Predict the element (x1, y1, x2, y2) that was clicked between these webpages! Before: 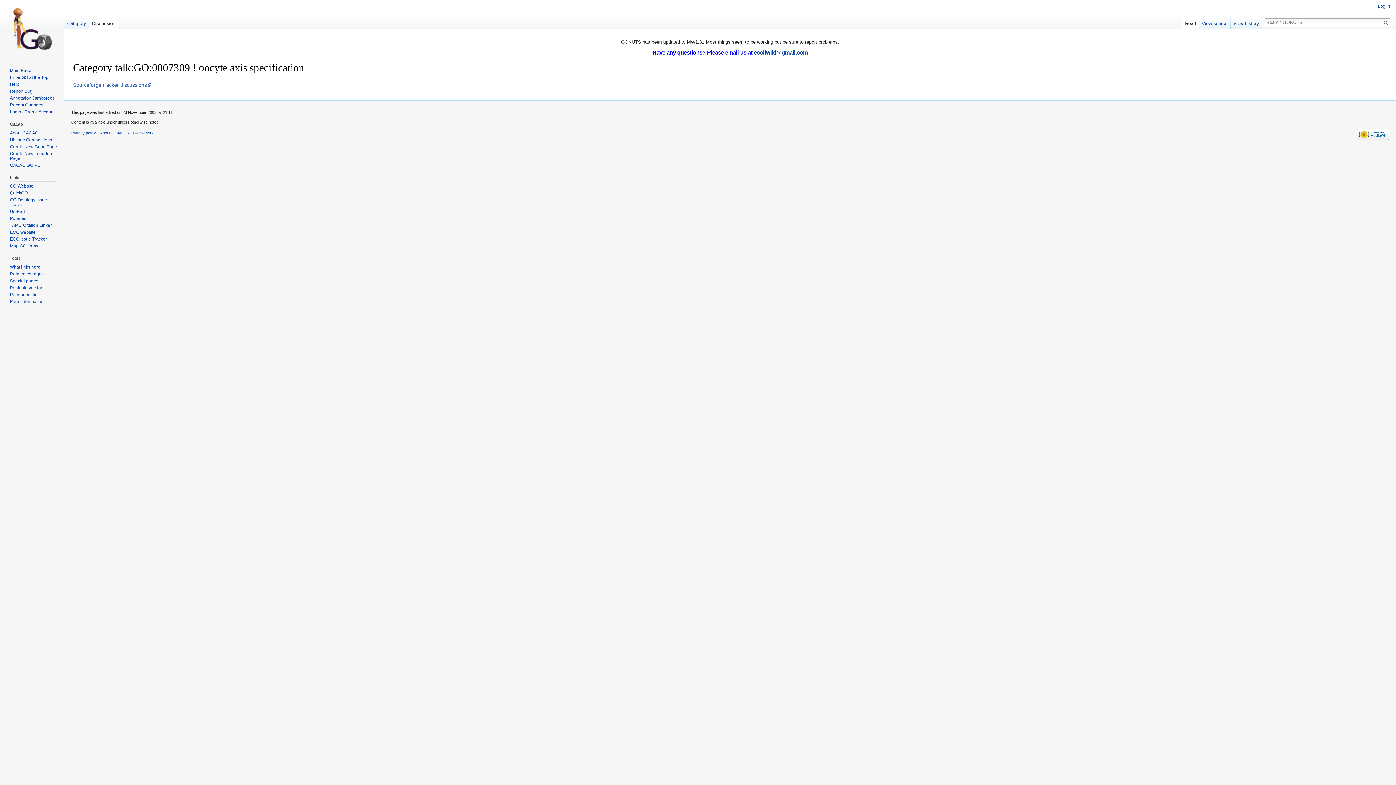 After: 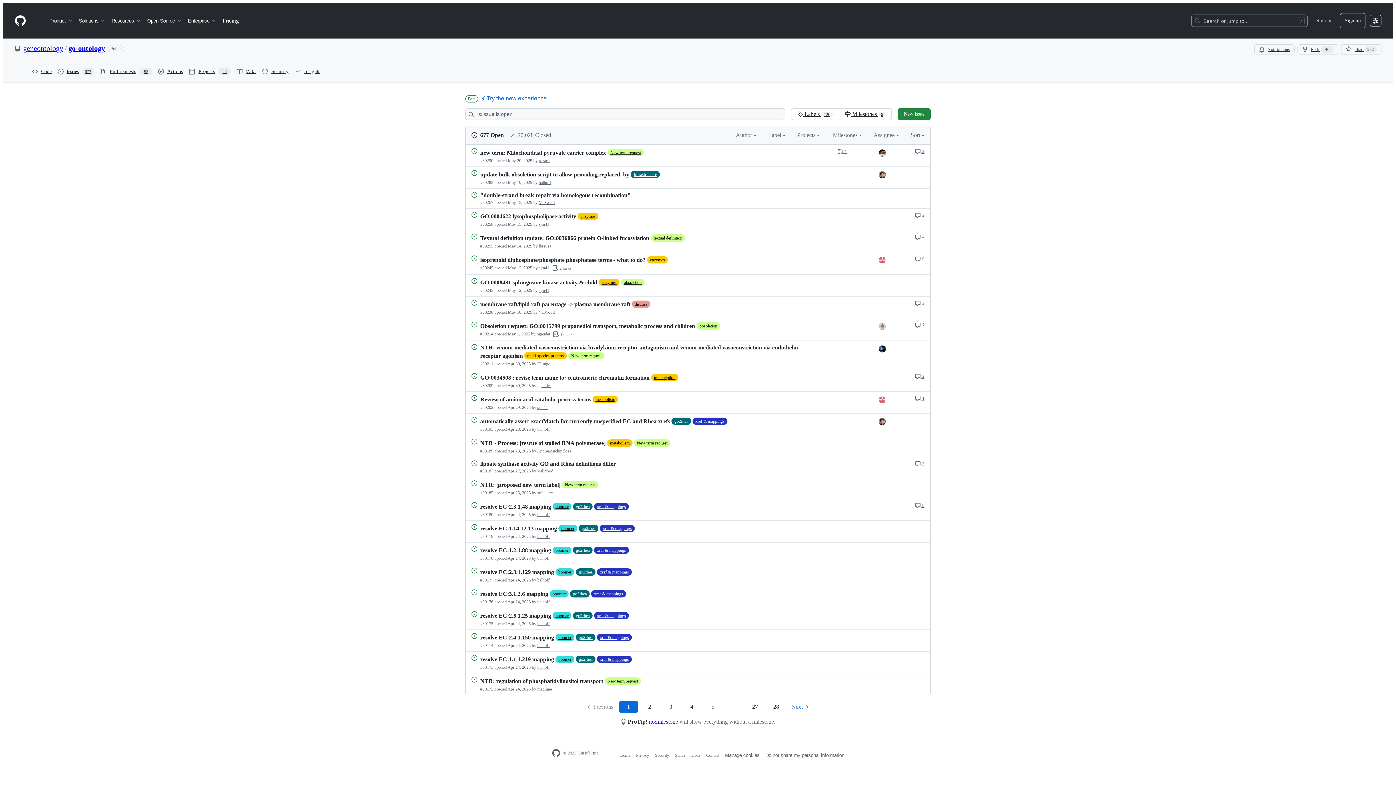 Action: label: GO Ontology Issue Tracker bbox: (9, 197, 46, 207)